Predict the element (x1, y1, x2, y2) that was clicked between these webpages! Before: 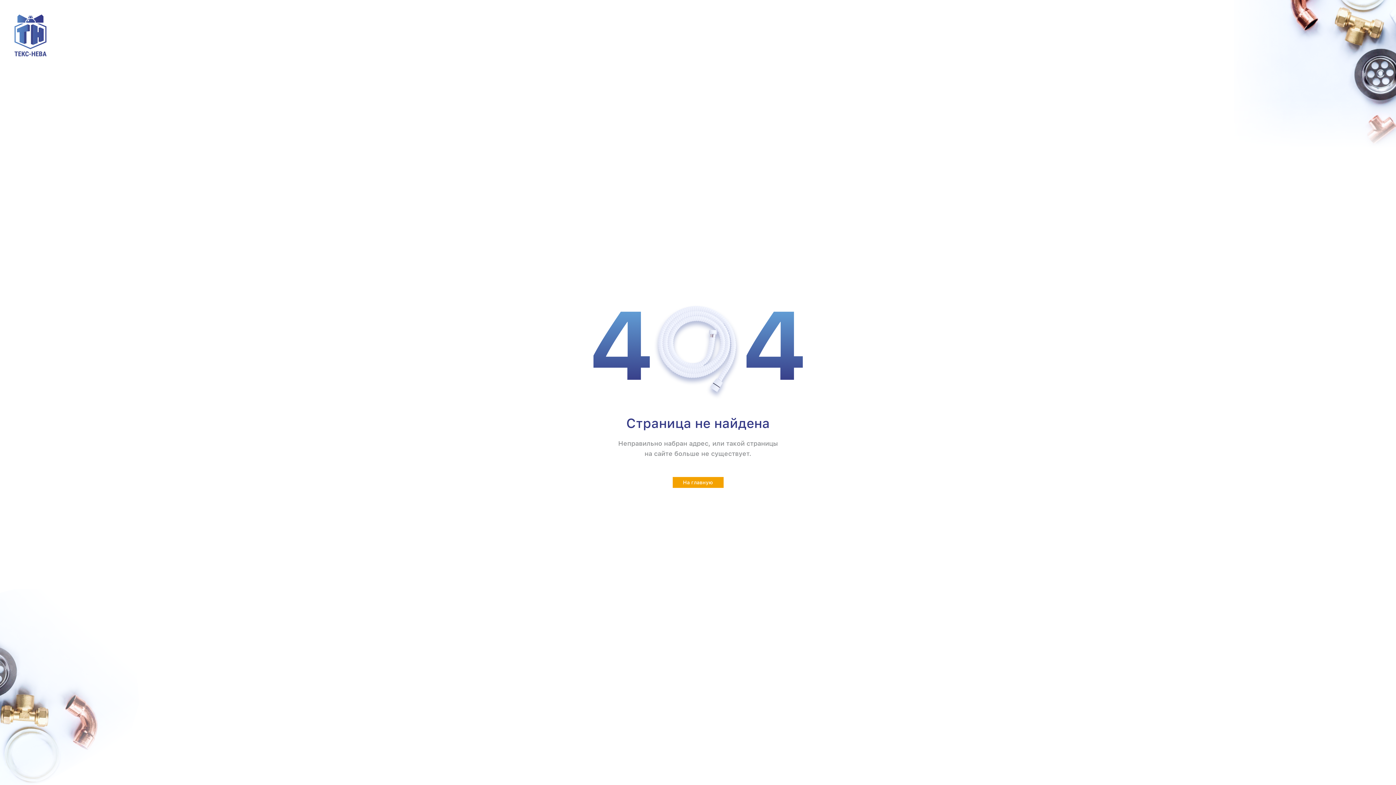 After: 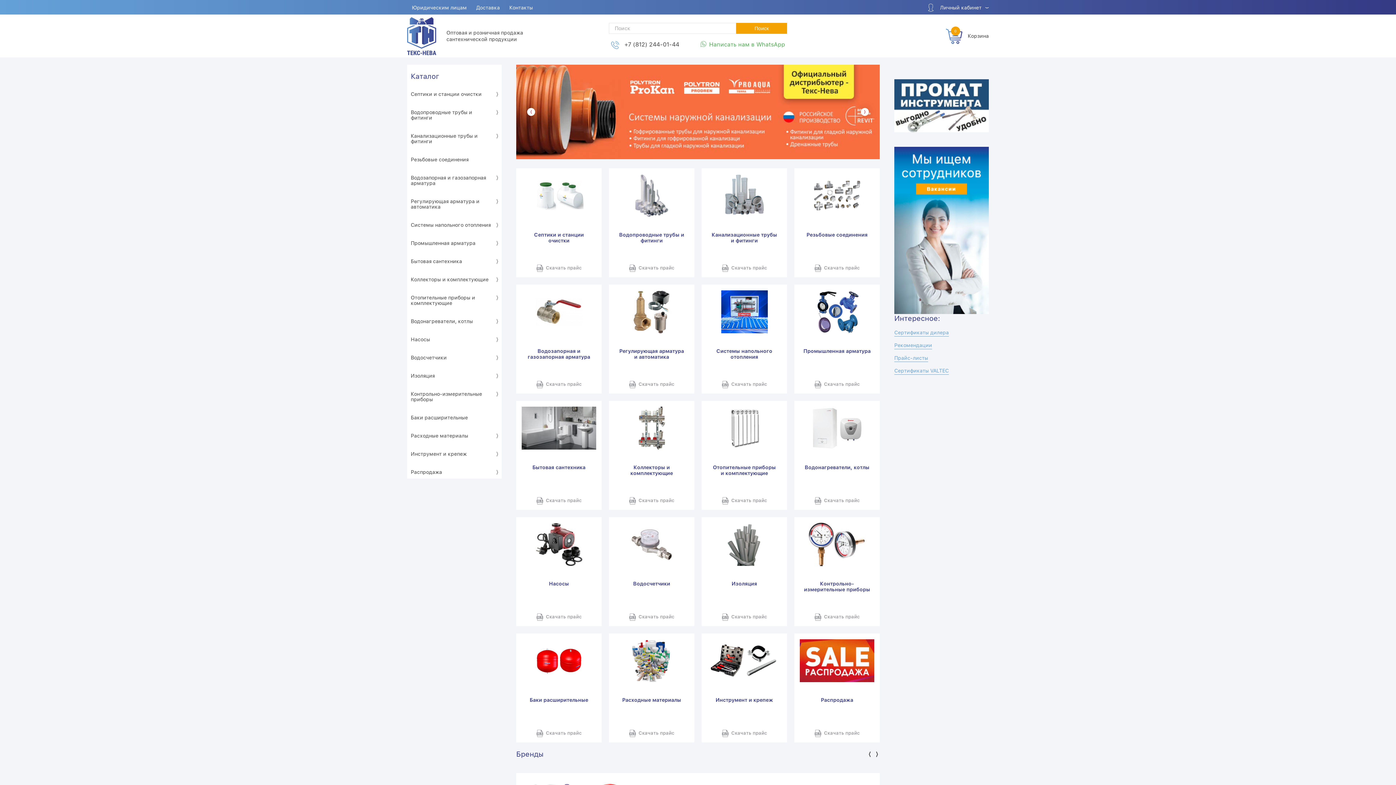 Action: bbox: (14, 14, 46, 56)